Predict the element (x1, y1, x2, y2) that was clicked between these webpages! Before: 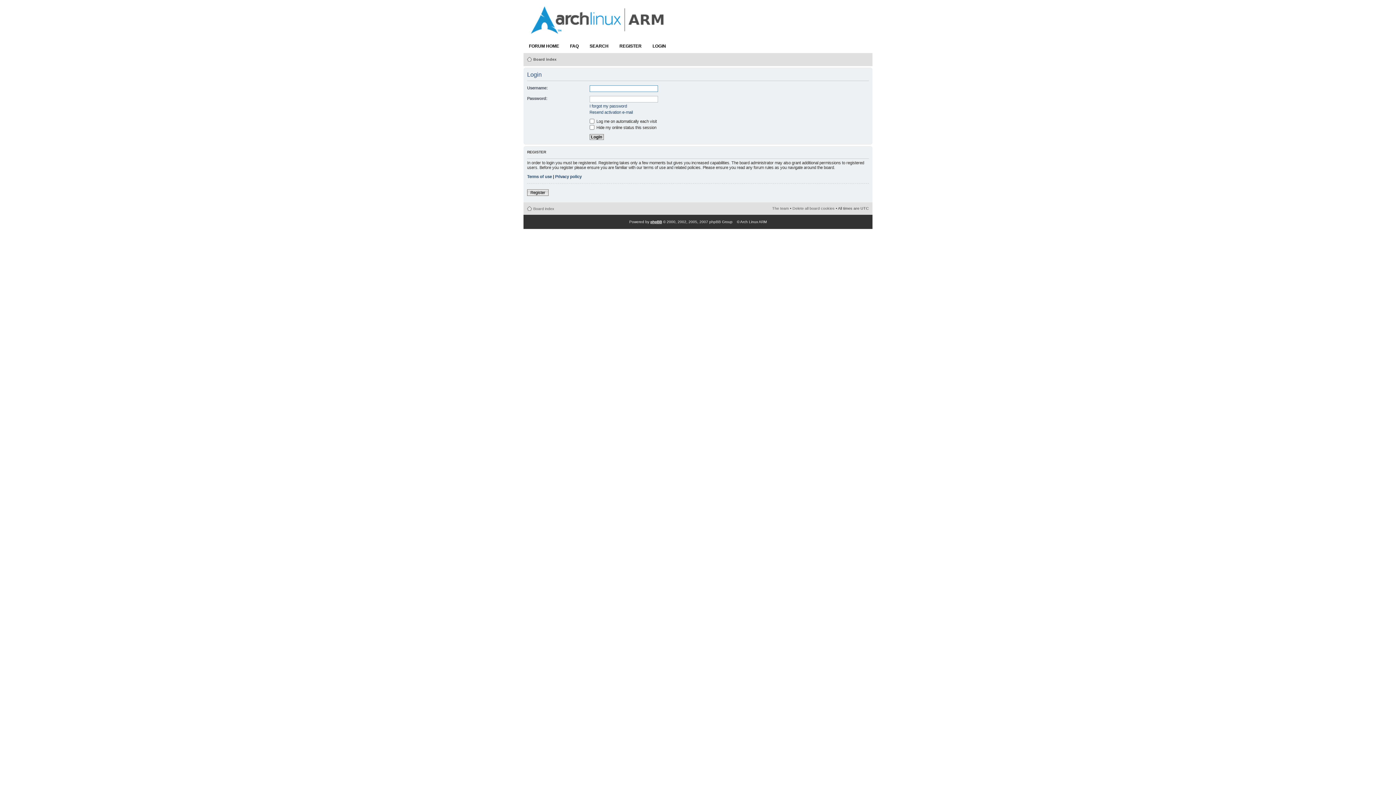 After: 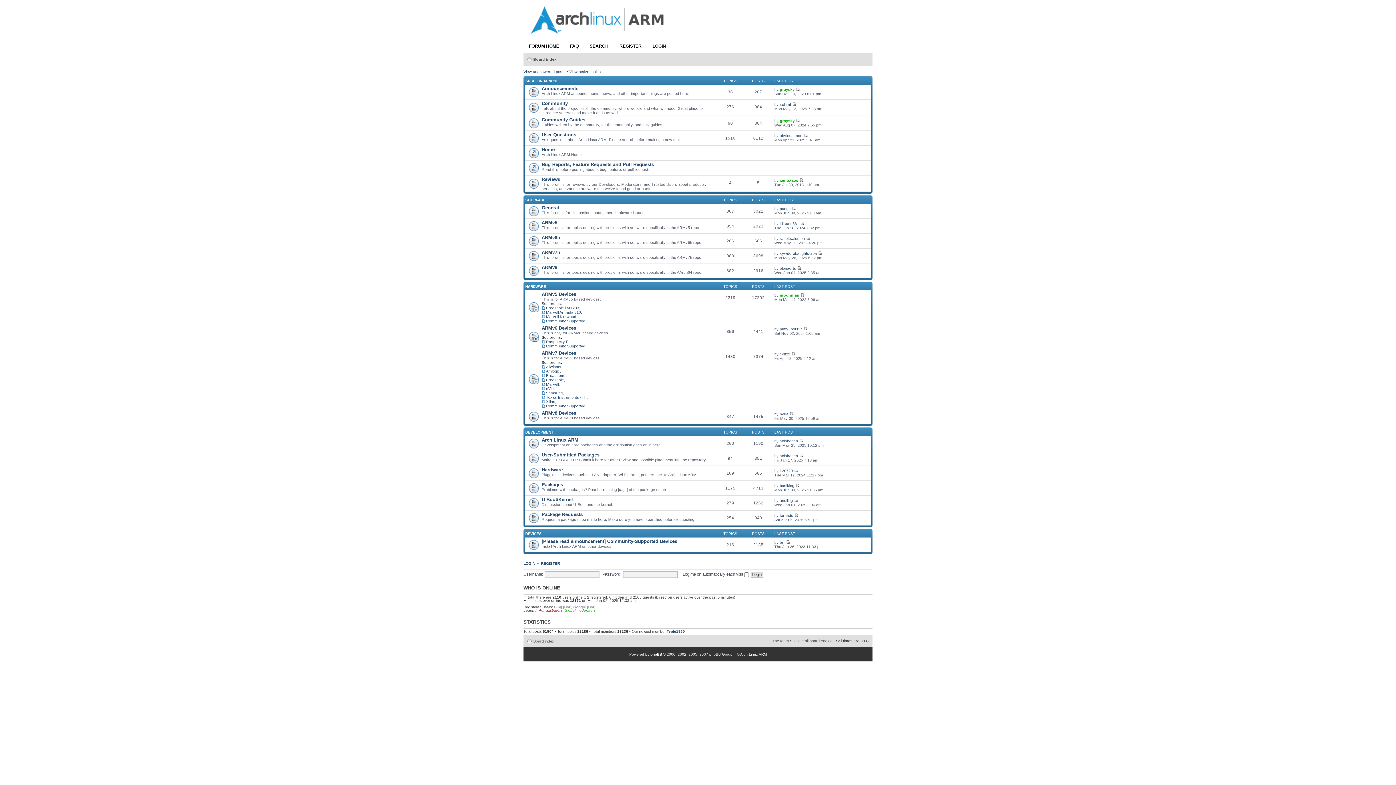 Action: bbox: (533, 57, 556, 61) label: Board index